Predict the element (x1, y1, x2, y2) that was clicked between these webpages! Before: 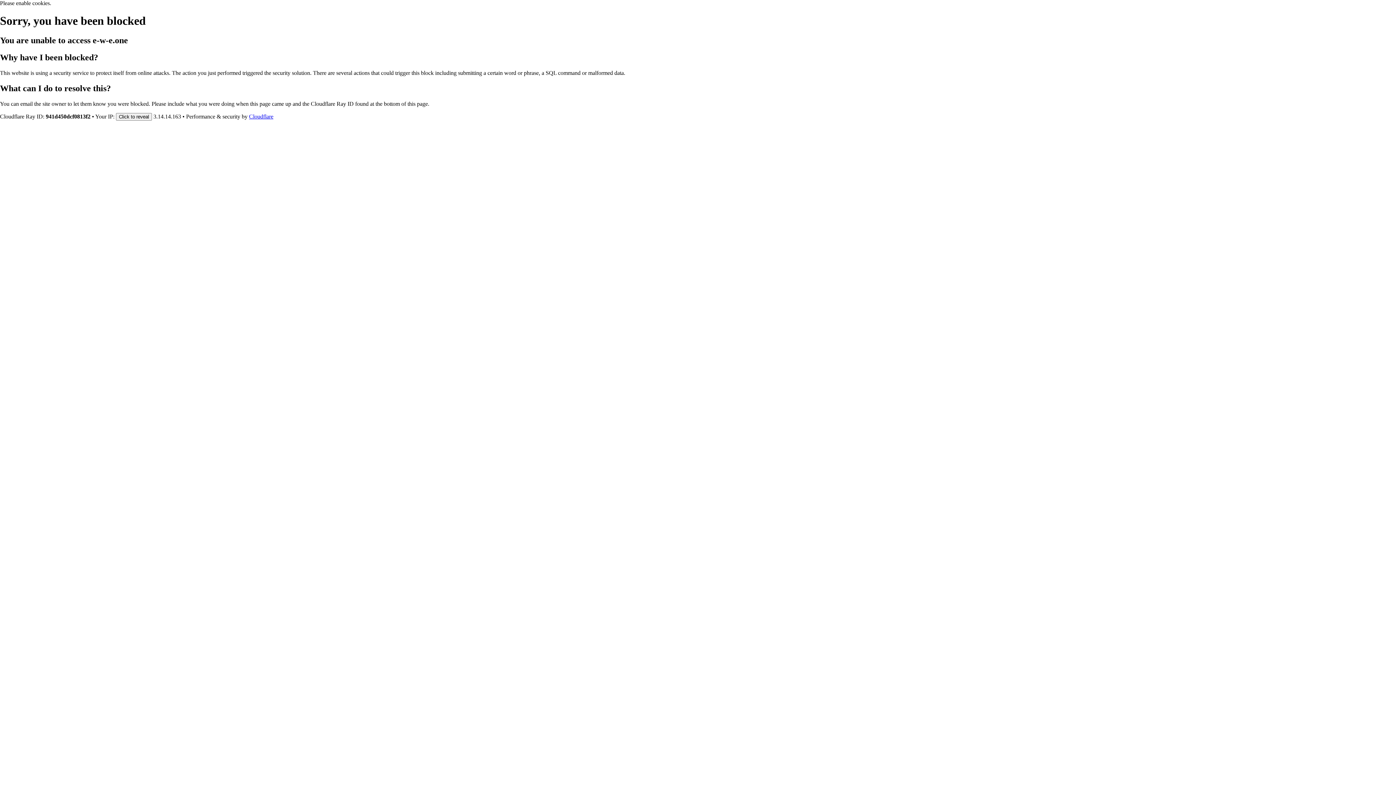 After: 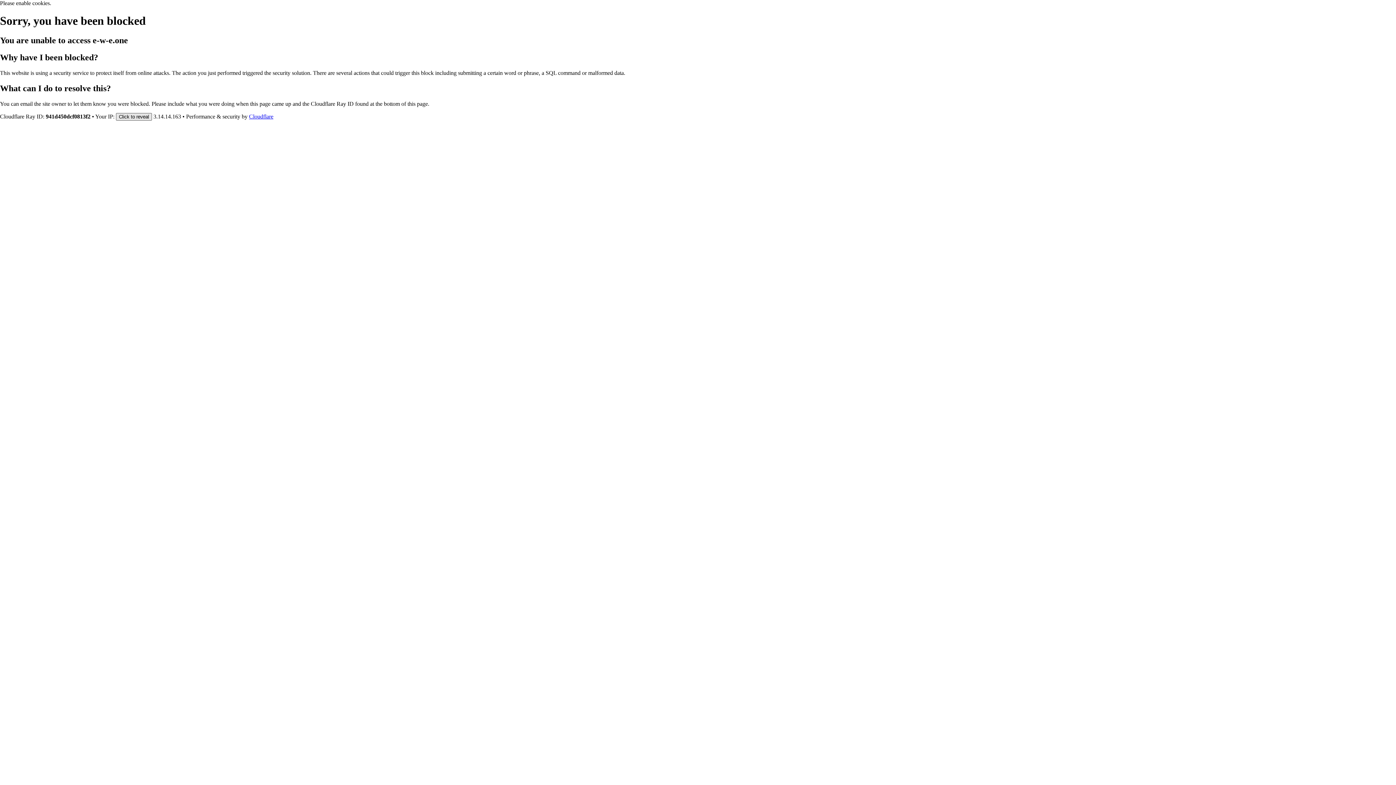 Action: bbox: (116, 112, 152, 120) label: Click to reveal